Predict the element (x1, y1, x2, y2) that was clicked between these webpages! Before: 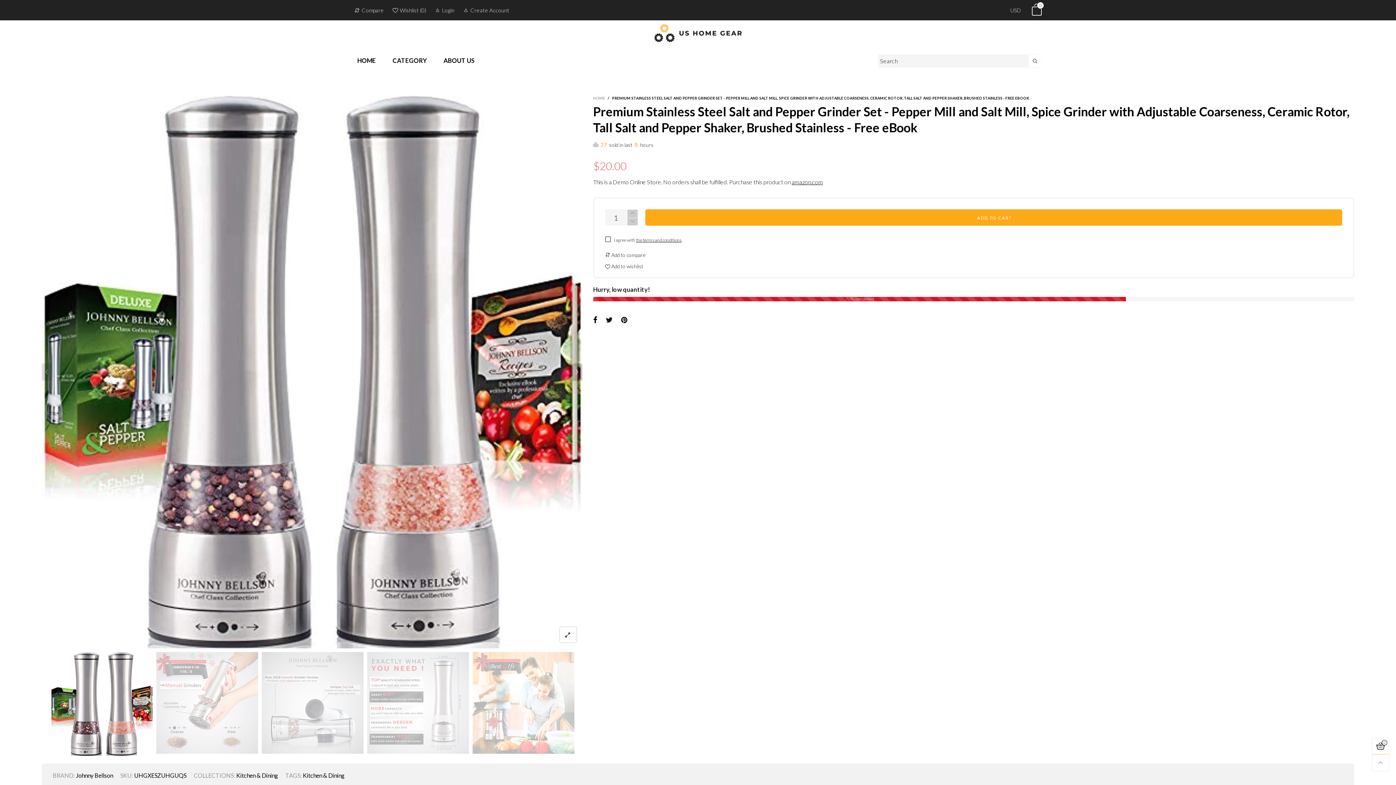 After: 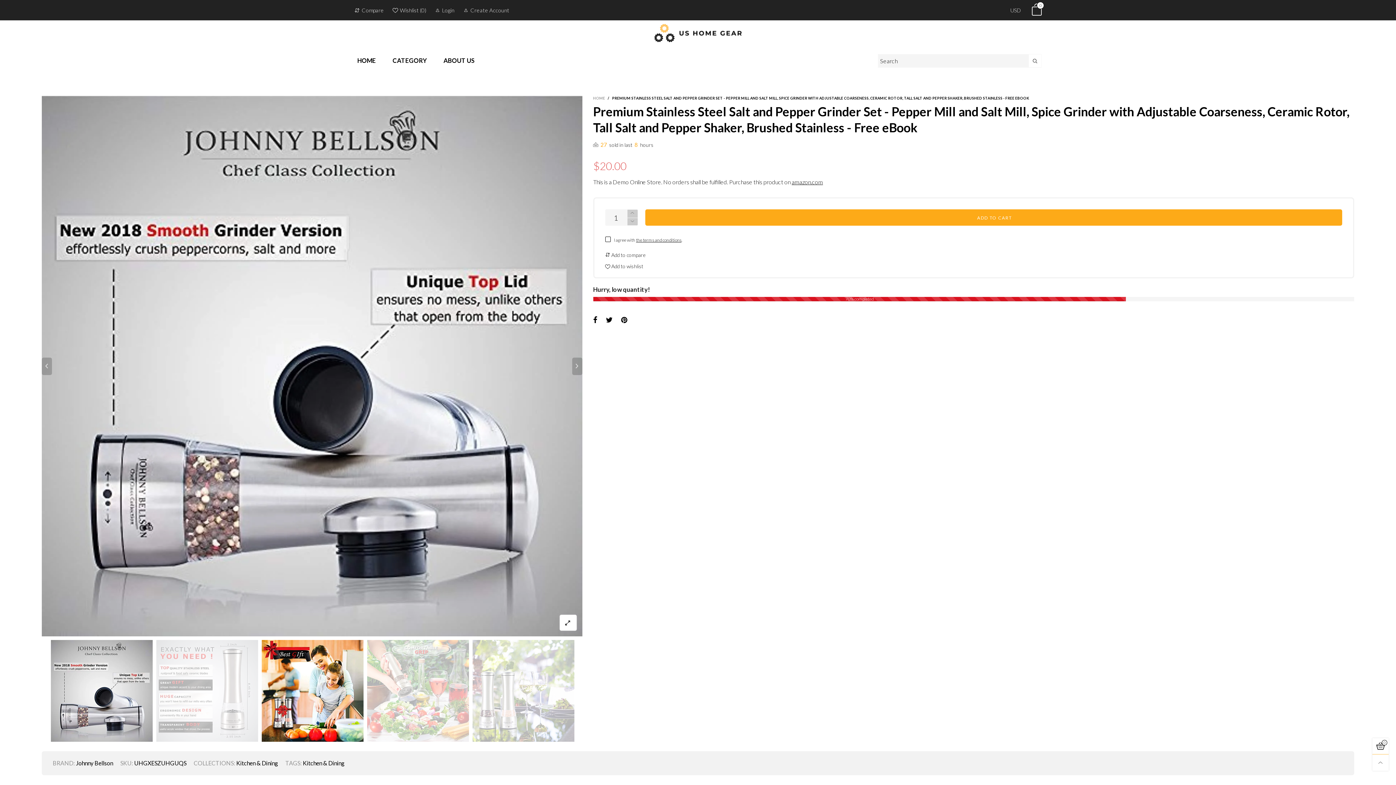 Action: bbox: (261, 652, 363, 754)